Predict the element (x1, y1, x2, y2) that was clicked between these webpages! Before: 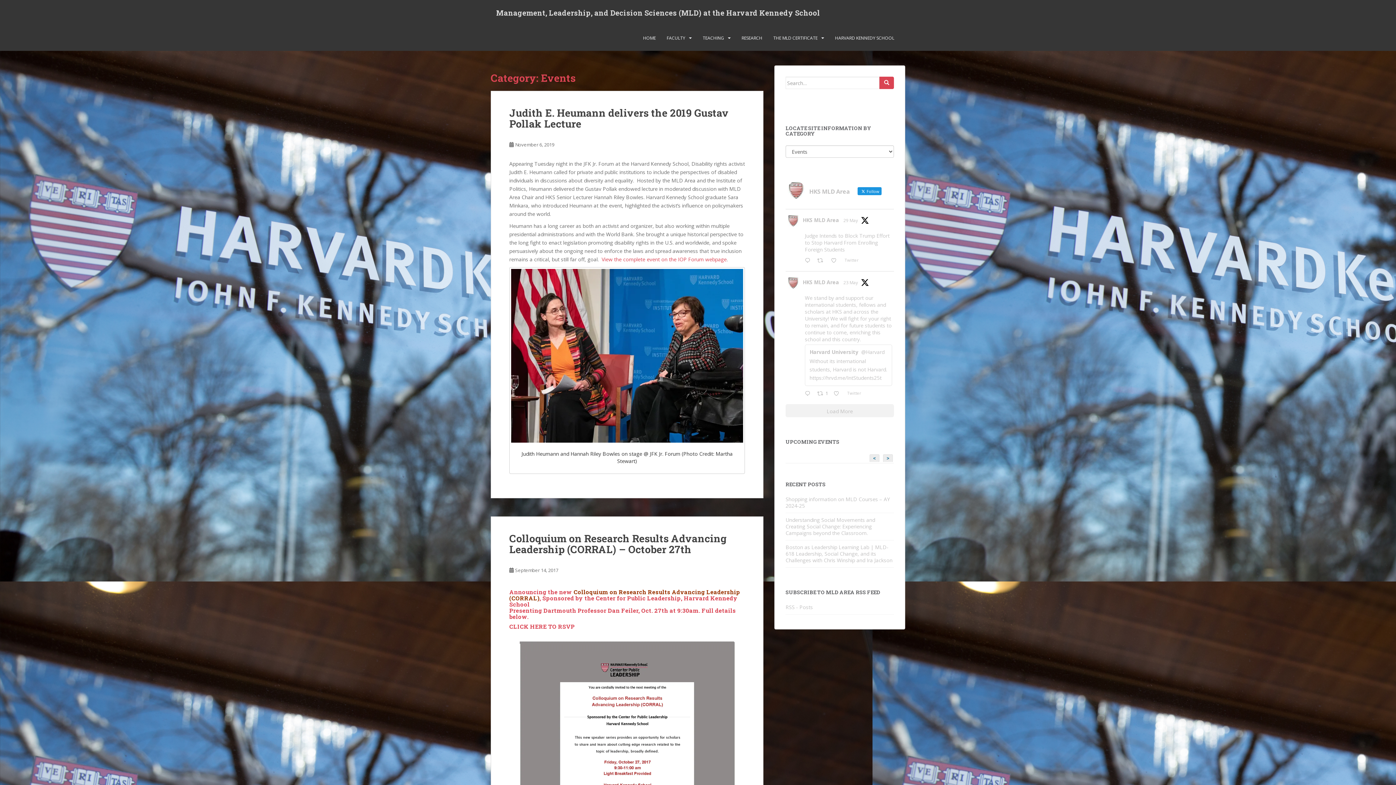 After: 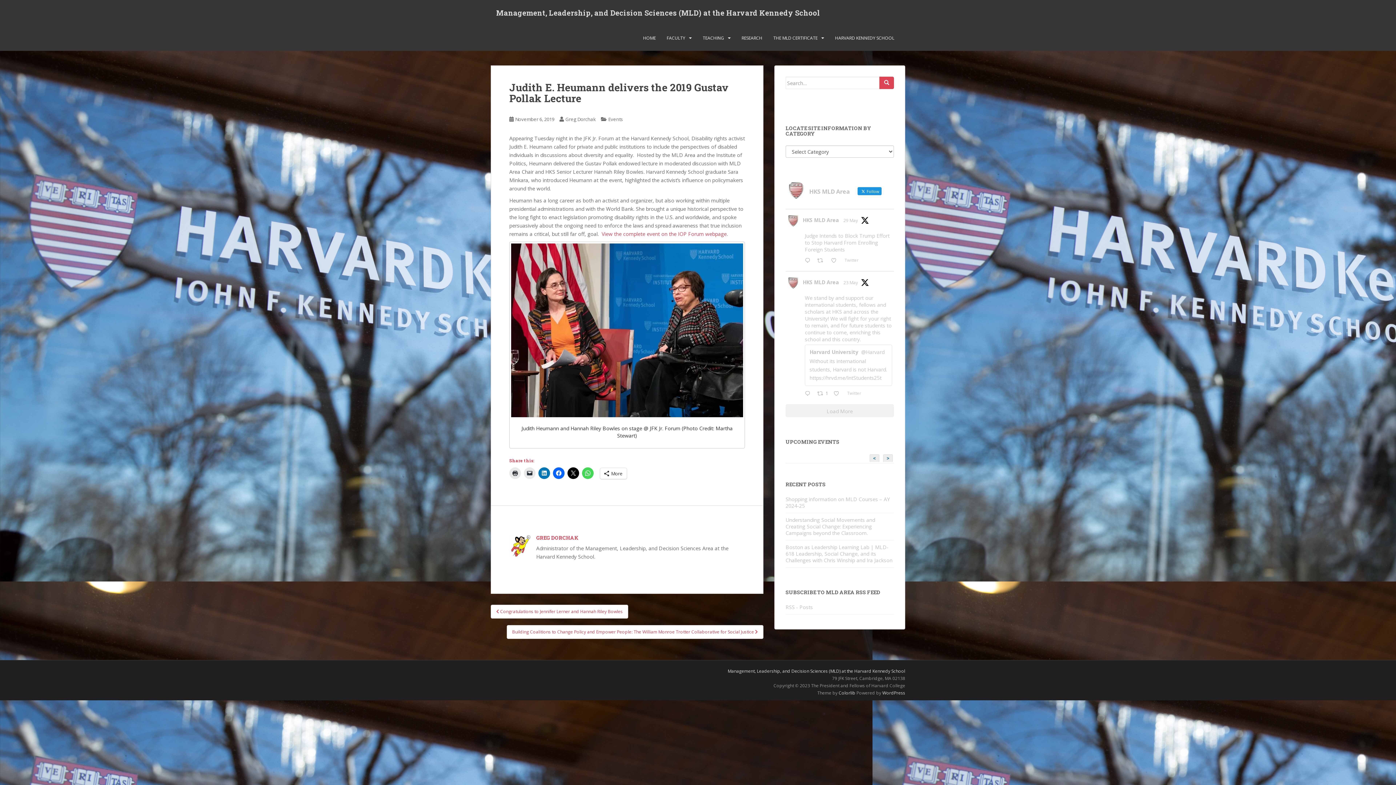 Action: label: November 6, 2019 bbox: (515, 141, 554, 148)